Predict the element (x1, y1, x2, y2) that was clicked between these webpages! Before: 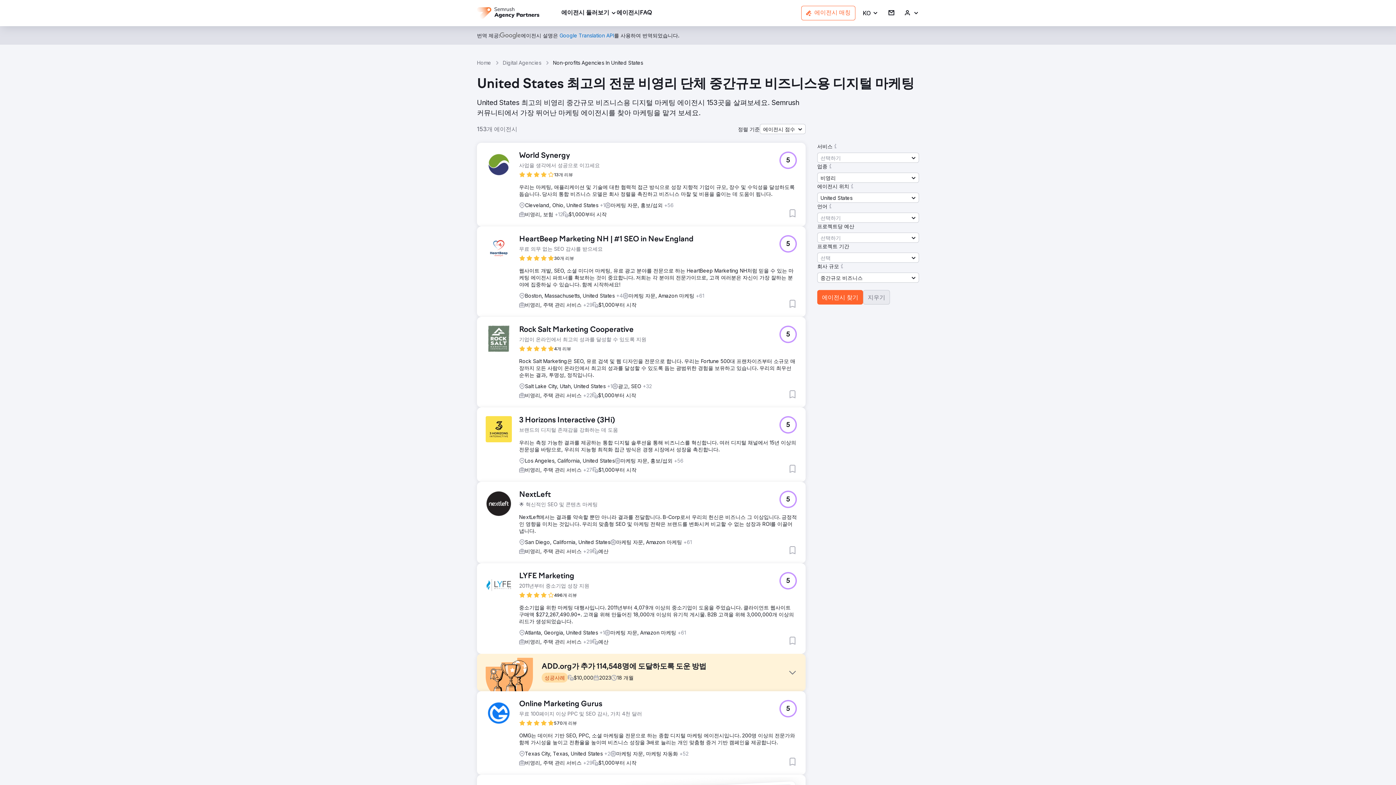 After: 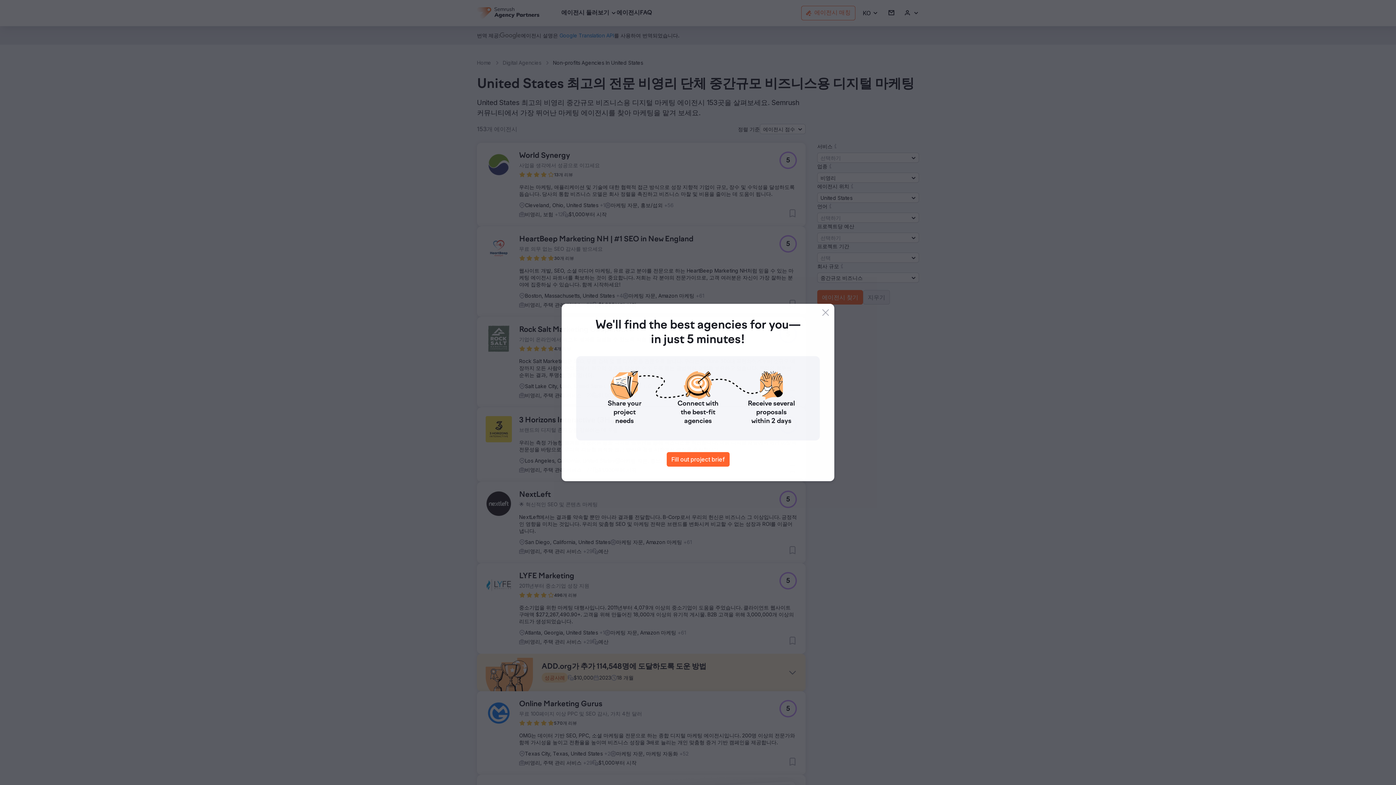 Action: label: NextLeft bbox: (519, 490, 597, 499)